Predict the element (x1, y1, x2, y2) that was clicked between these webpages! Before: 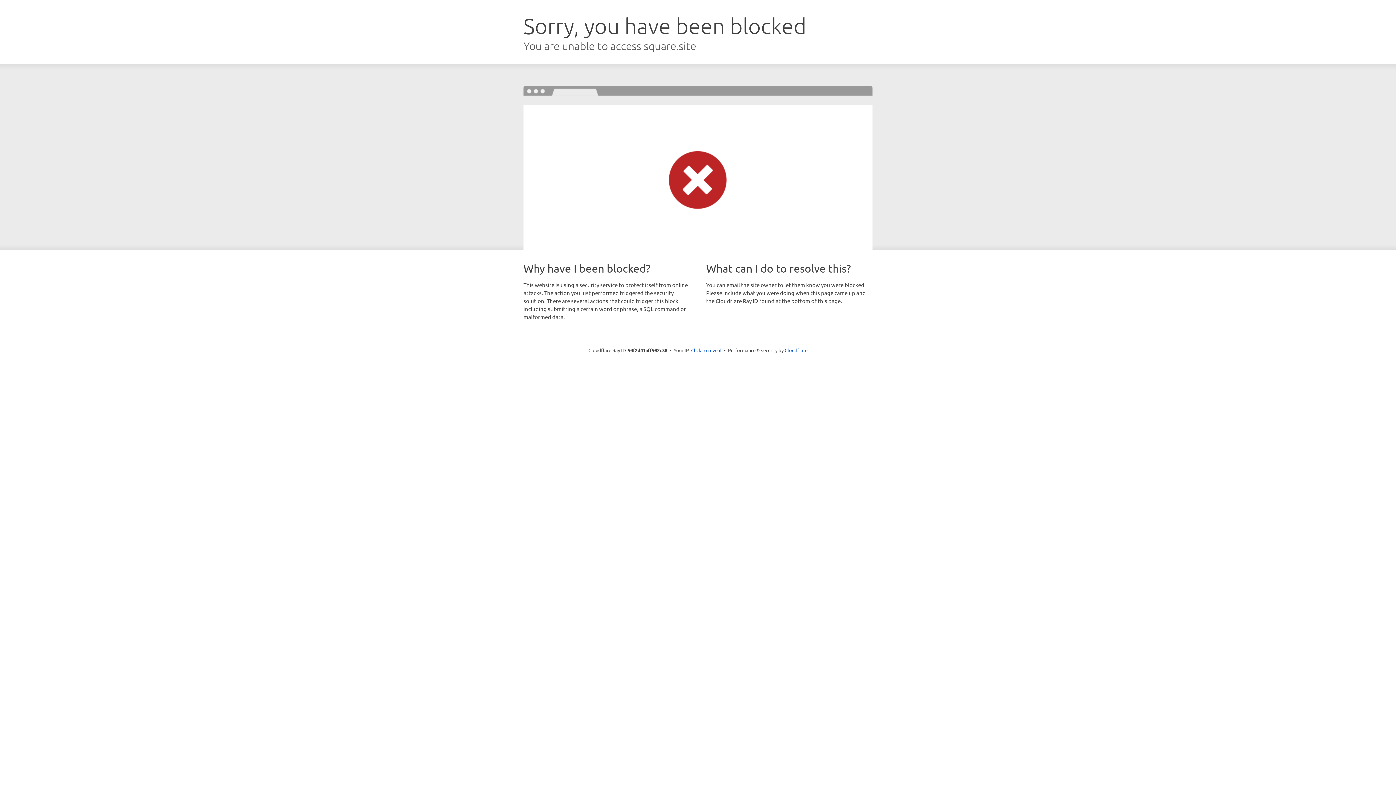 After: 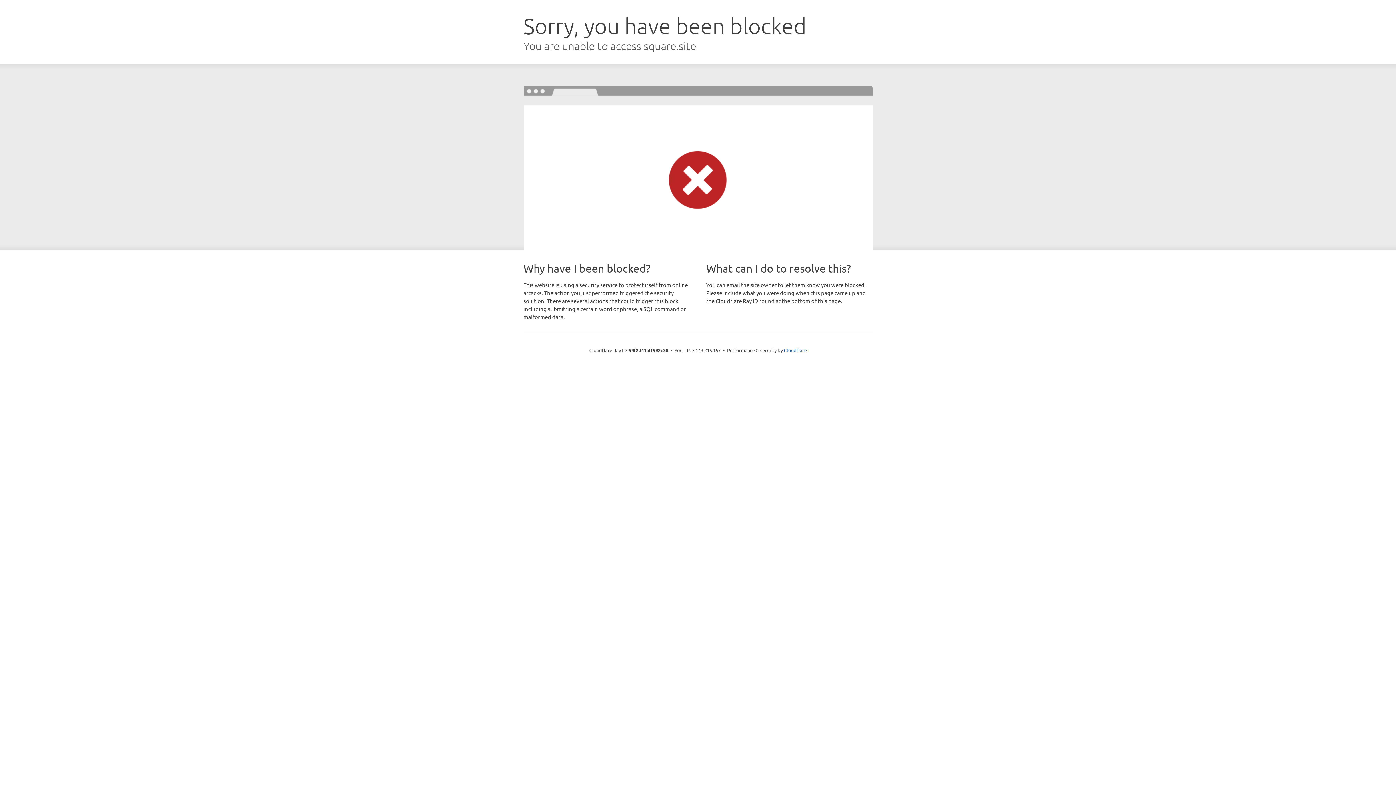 Action: bbox: (691, 346, 721, 353) label: Click to reveal